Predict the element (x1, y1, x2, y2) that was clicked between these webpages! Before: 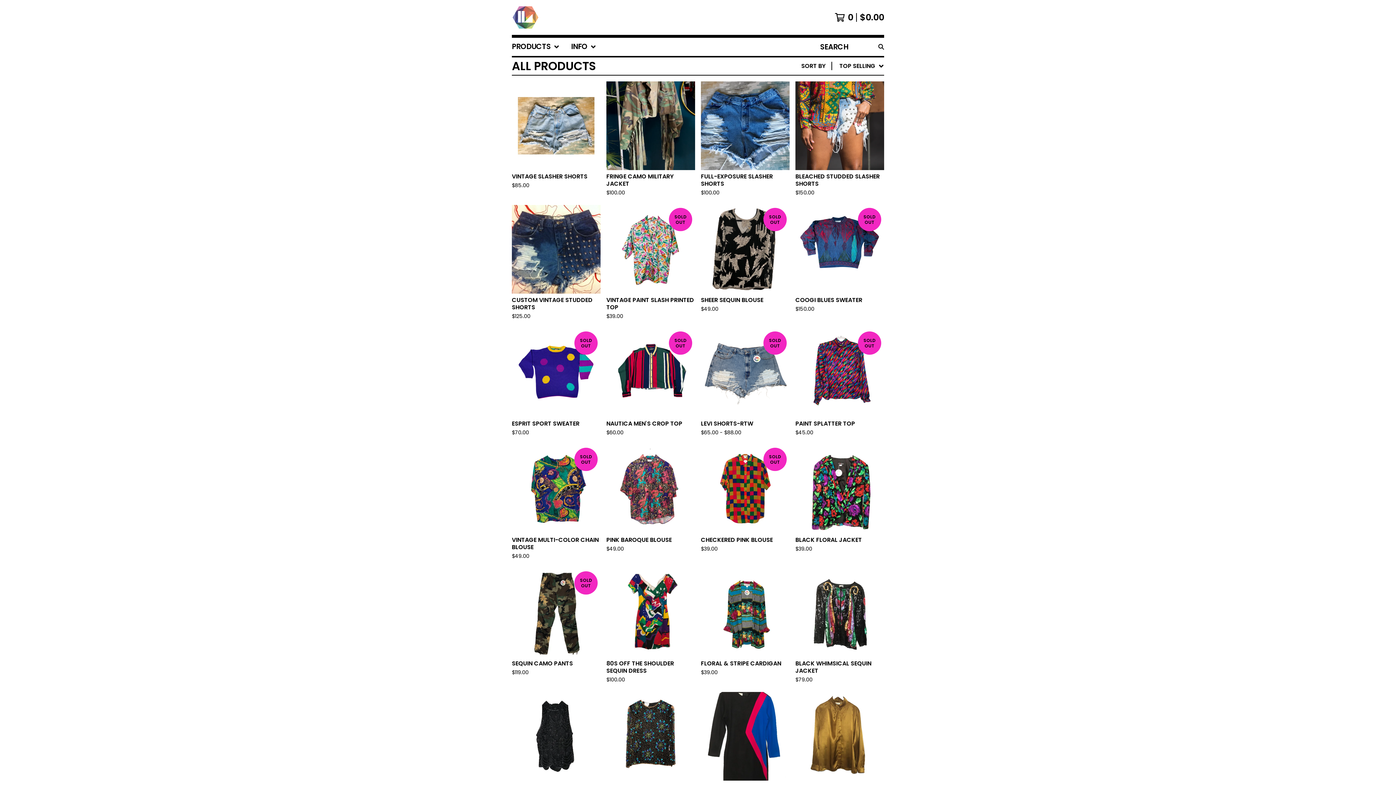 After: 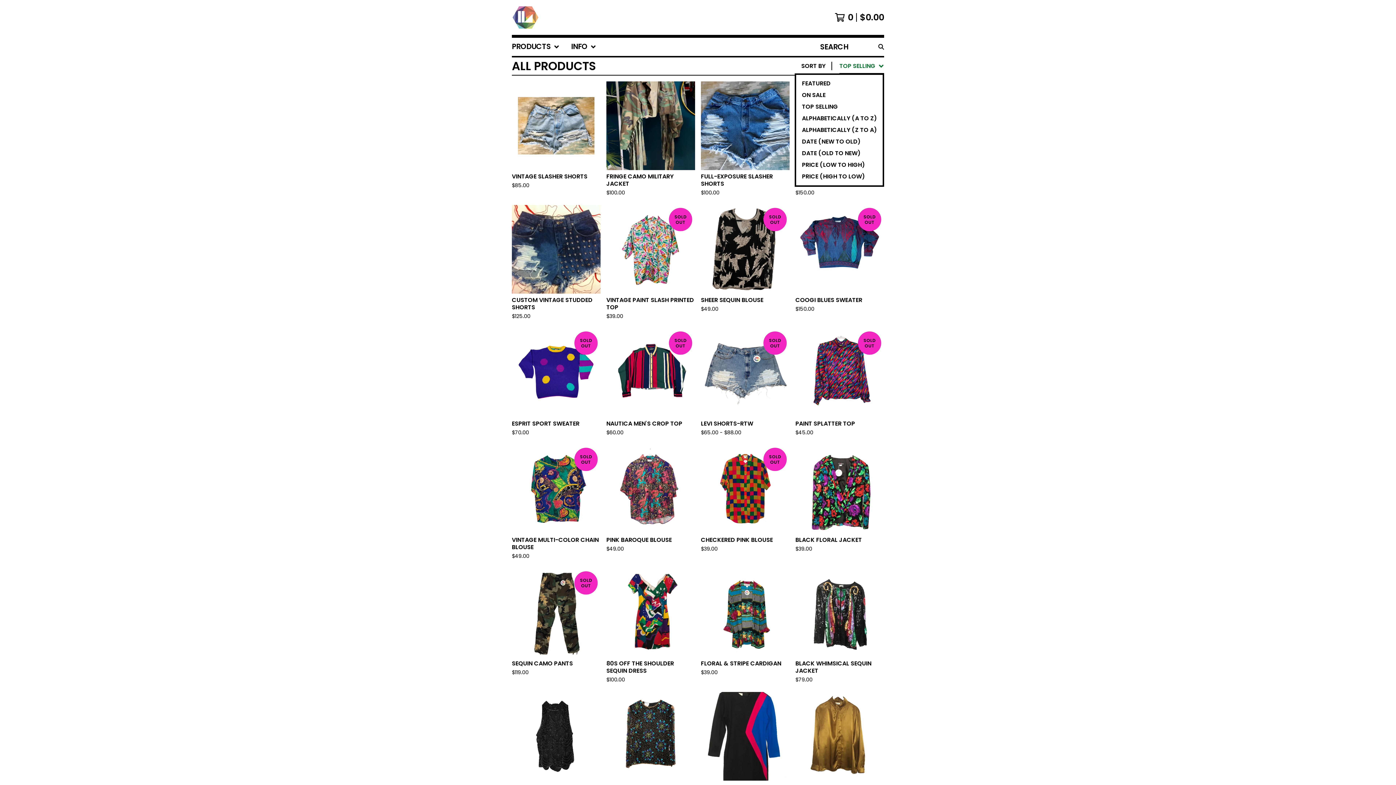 Action: bbox: (839, 57, 884, 74) label: TOP SELLING